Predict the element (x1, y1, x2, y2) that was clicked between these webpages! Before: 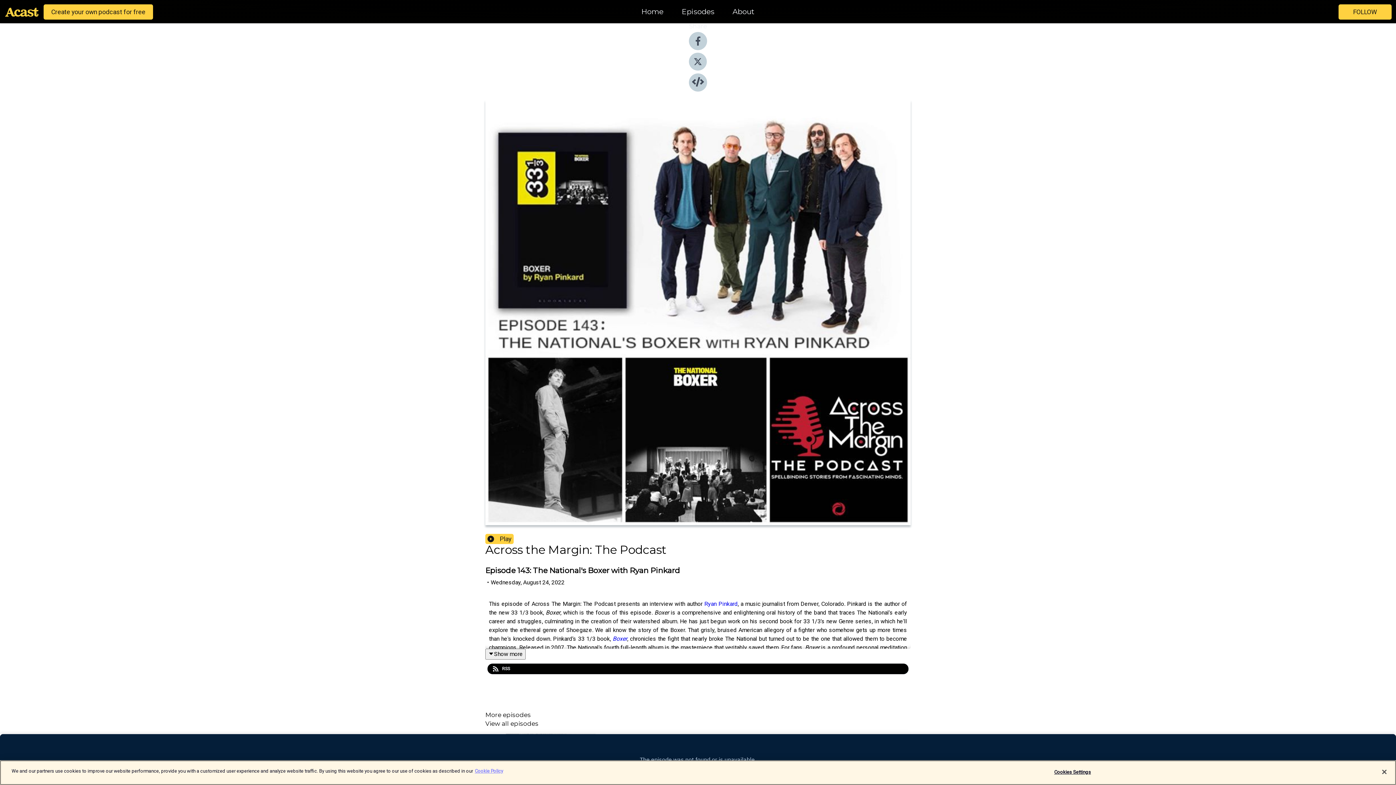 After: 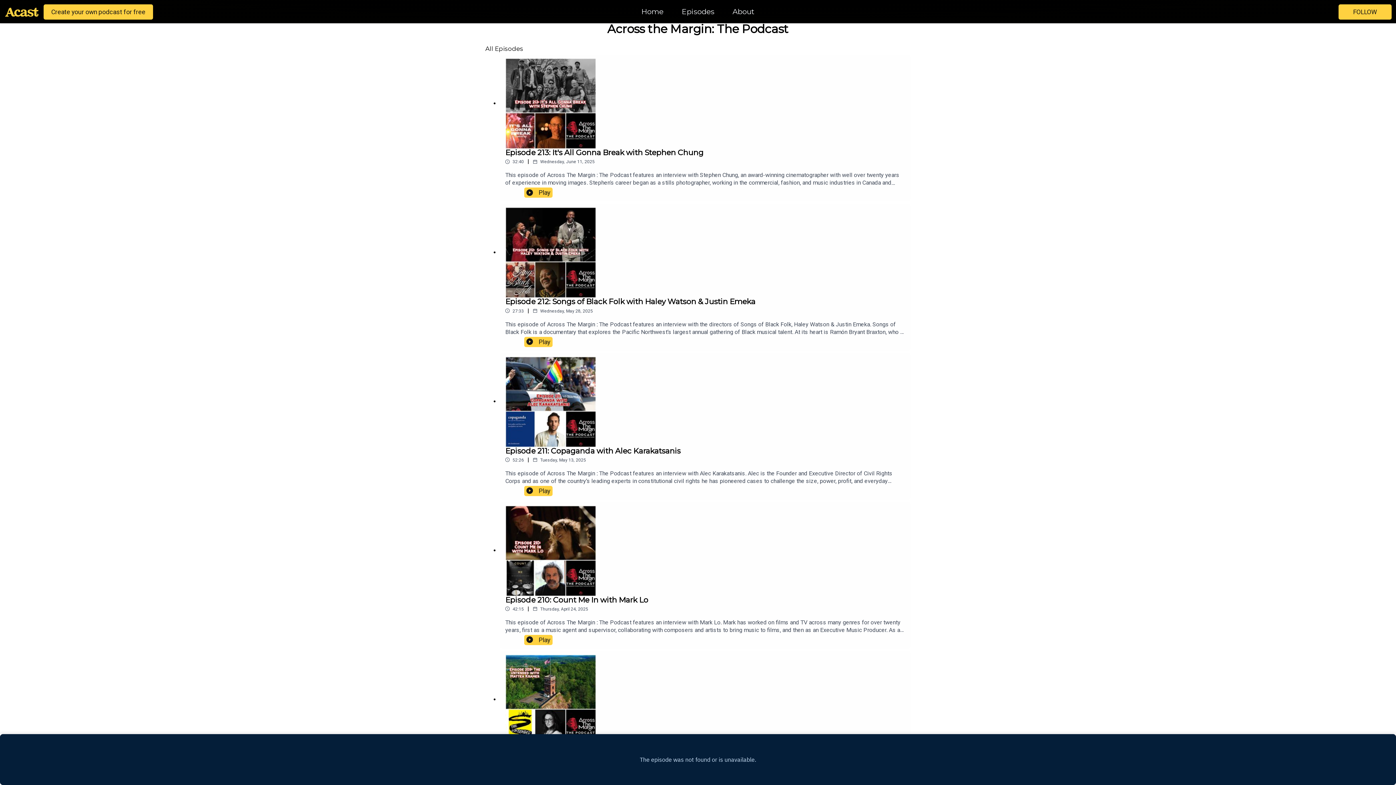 Action: label: View all episodes bbox: (485, 721, 910, 726)